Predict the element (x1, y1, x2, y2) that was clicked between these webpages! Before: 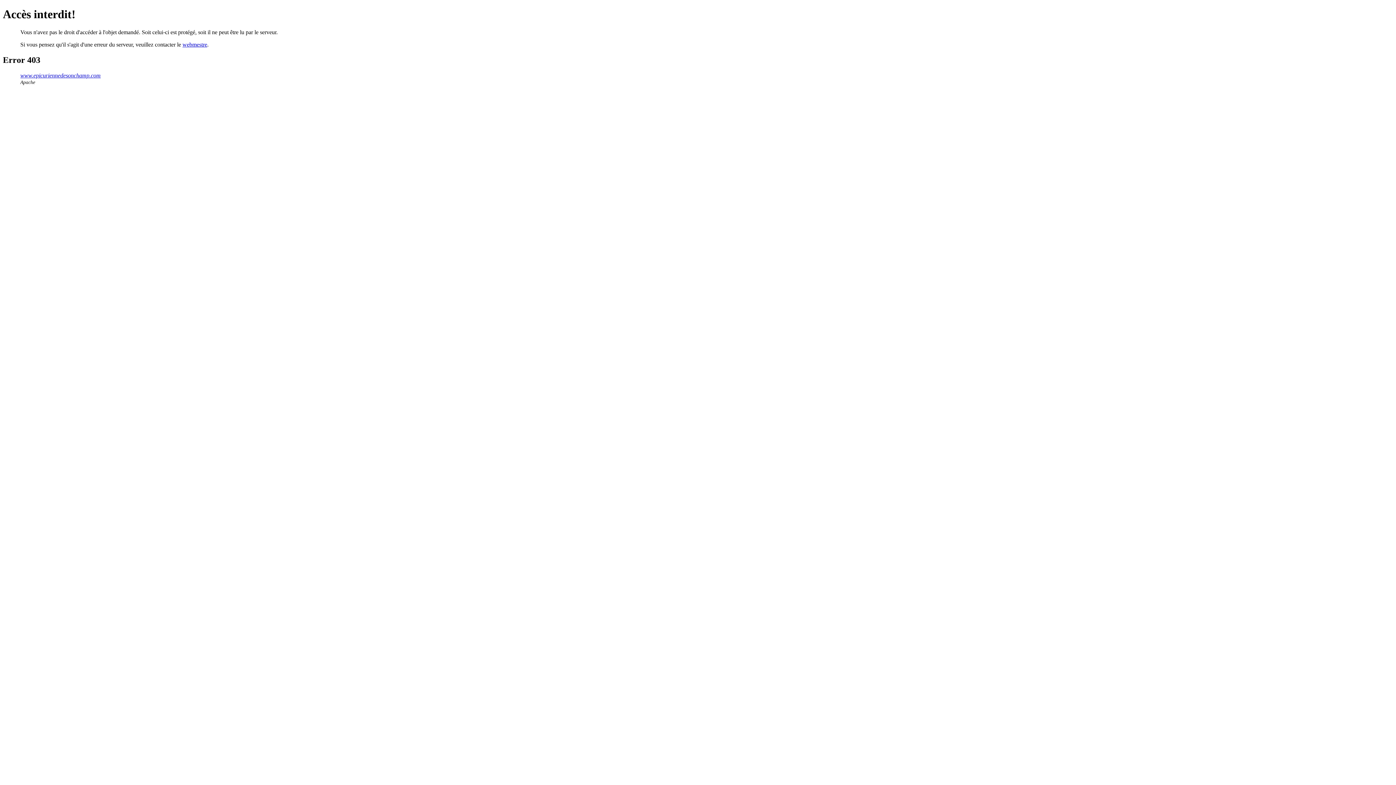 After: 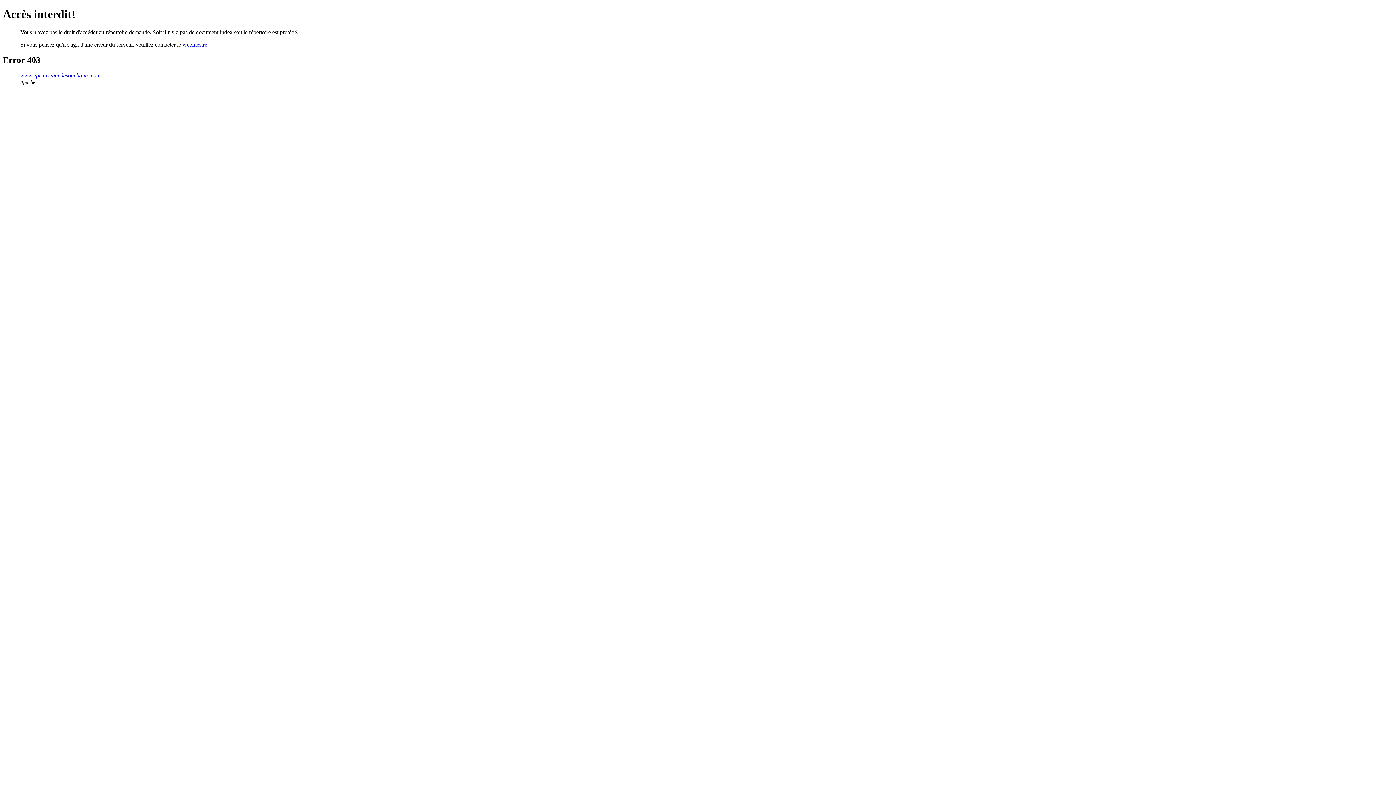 Action: bbox: (20, 72, 100, 78) label: www.epicuriennedesonchamp.com